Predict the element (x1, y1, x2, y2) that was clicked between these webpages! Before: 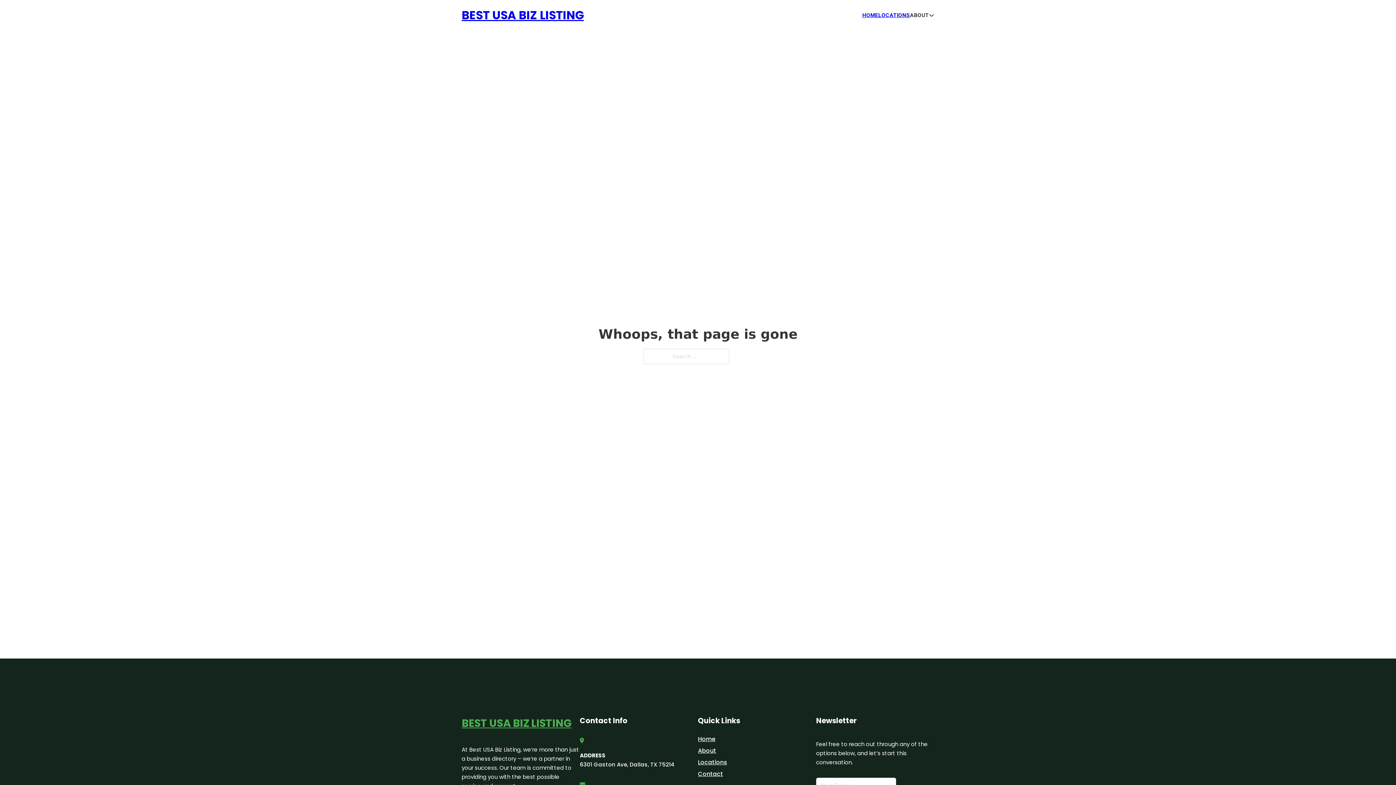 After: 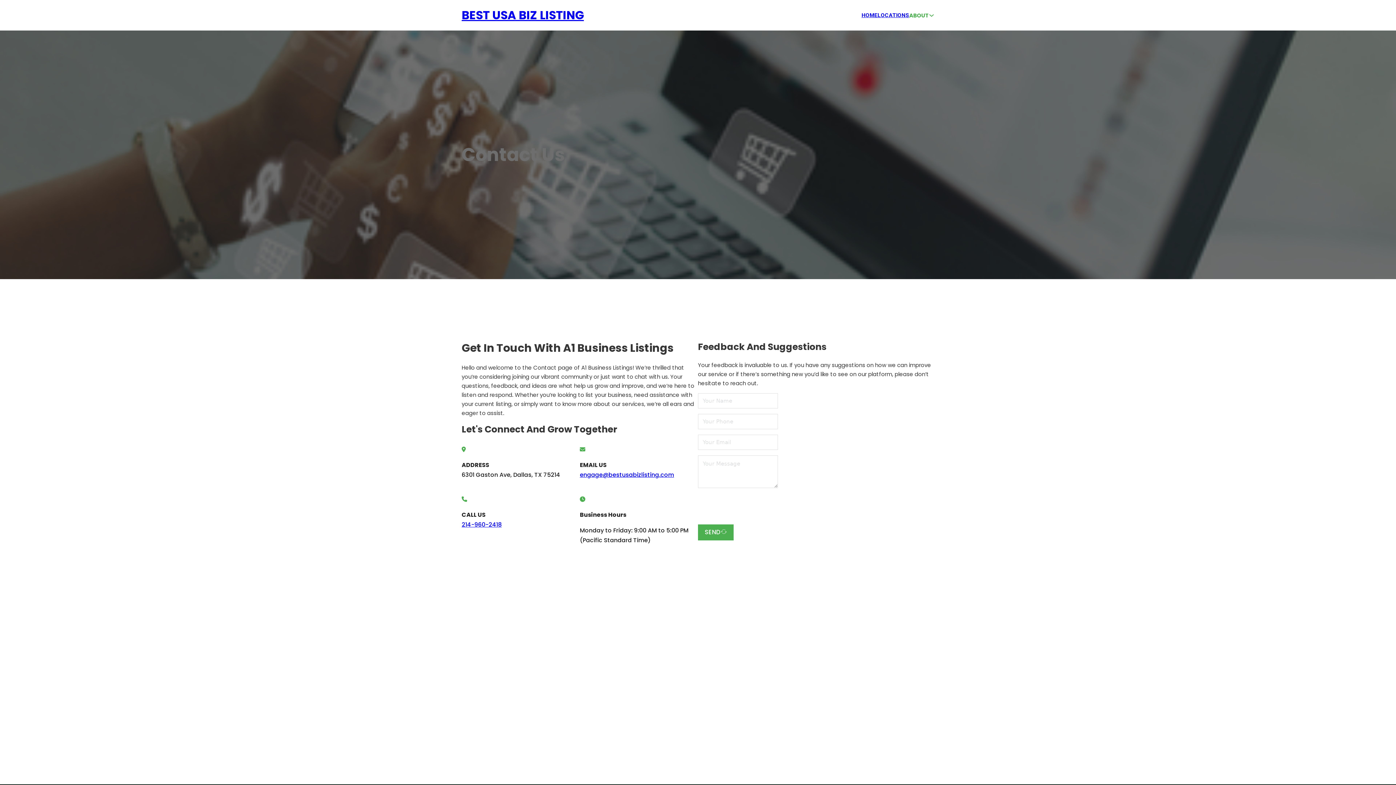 Action: label: Contact bbox: (698, 769, 723, 779)